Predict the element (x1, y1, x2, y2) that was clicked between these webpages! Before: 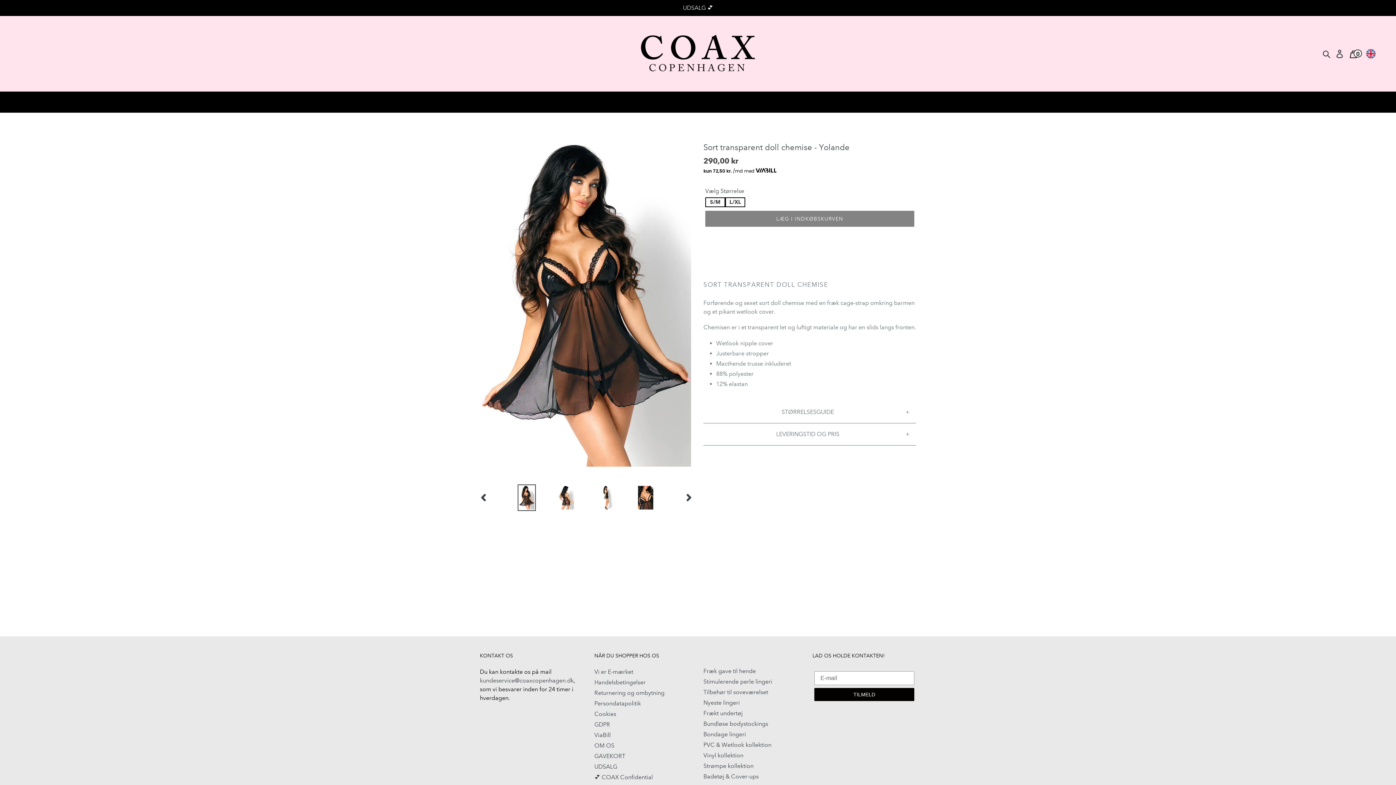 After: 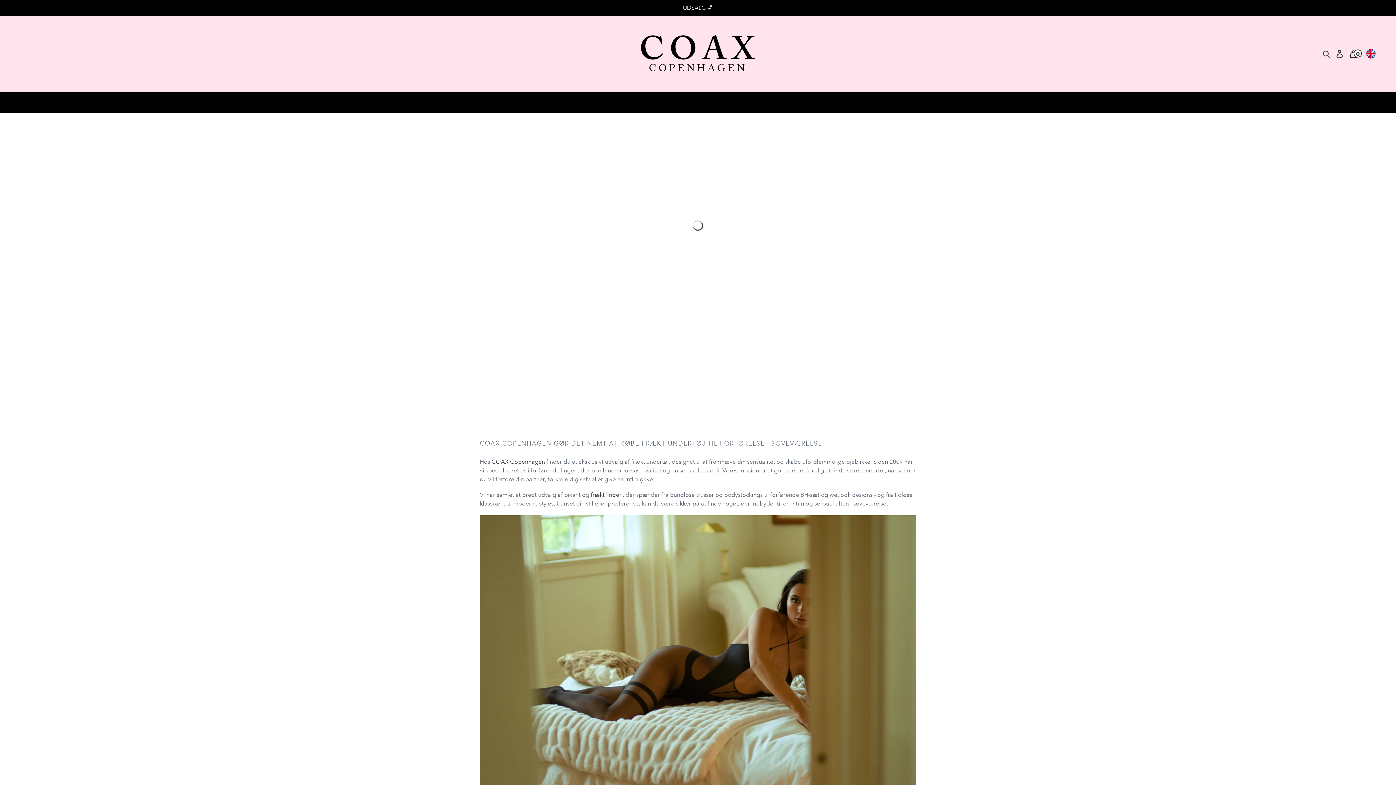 Action: label: Frækt undertøj bbox: (703, 710, 742, 716)